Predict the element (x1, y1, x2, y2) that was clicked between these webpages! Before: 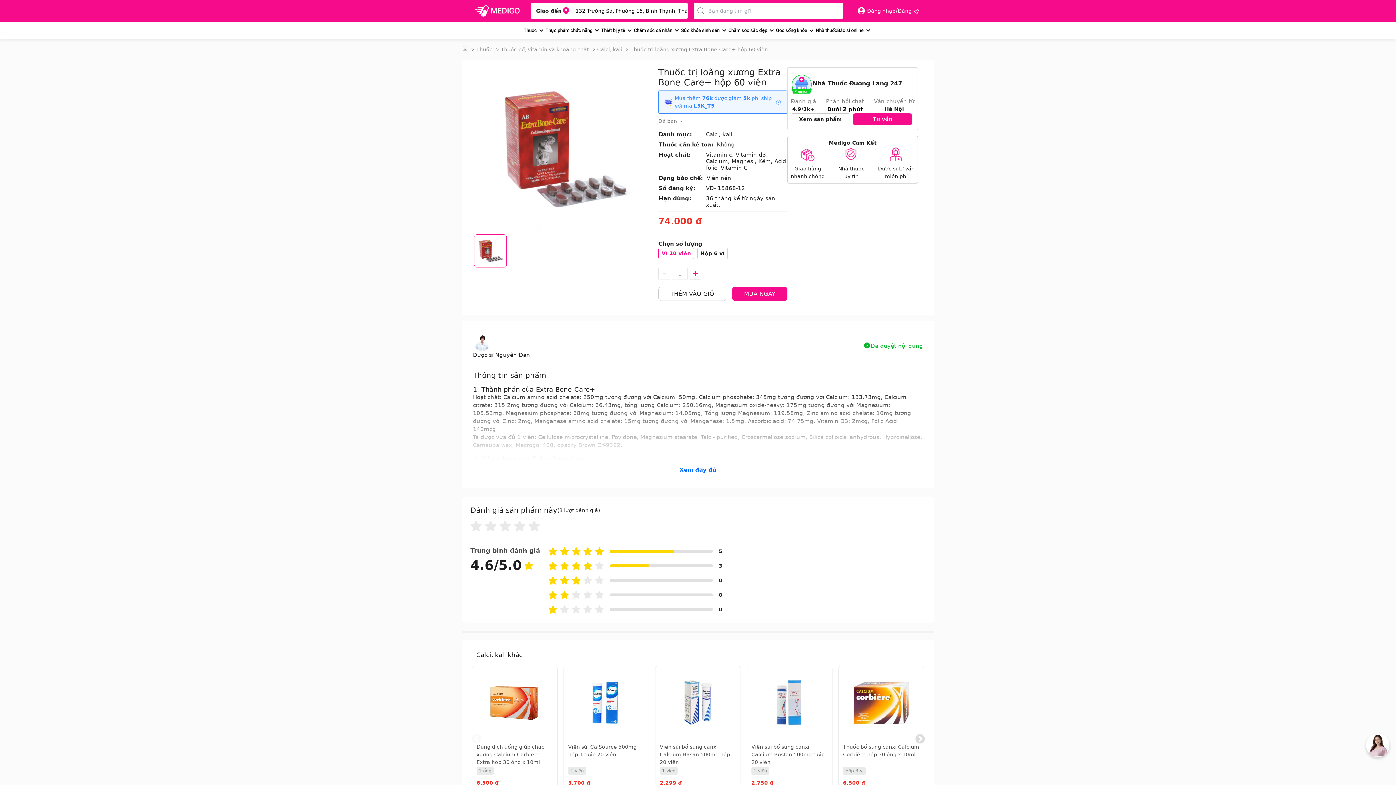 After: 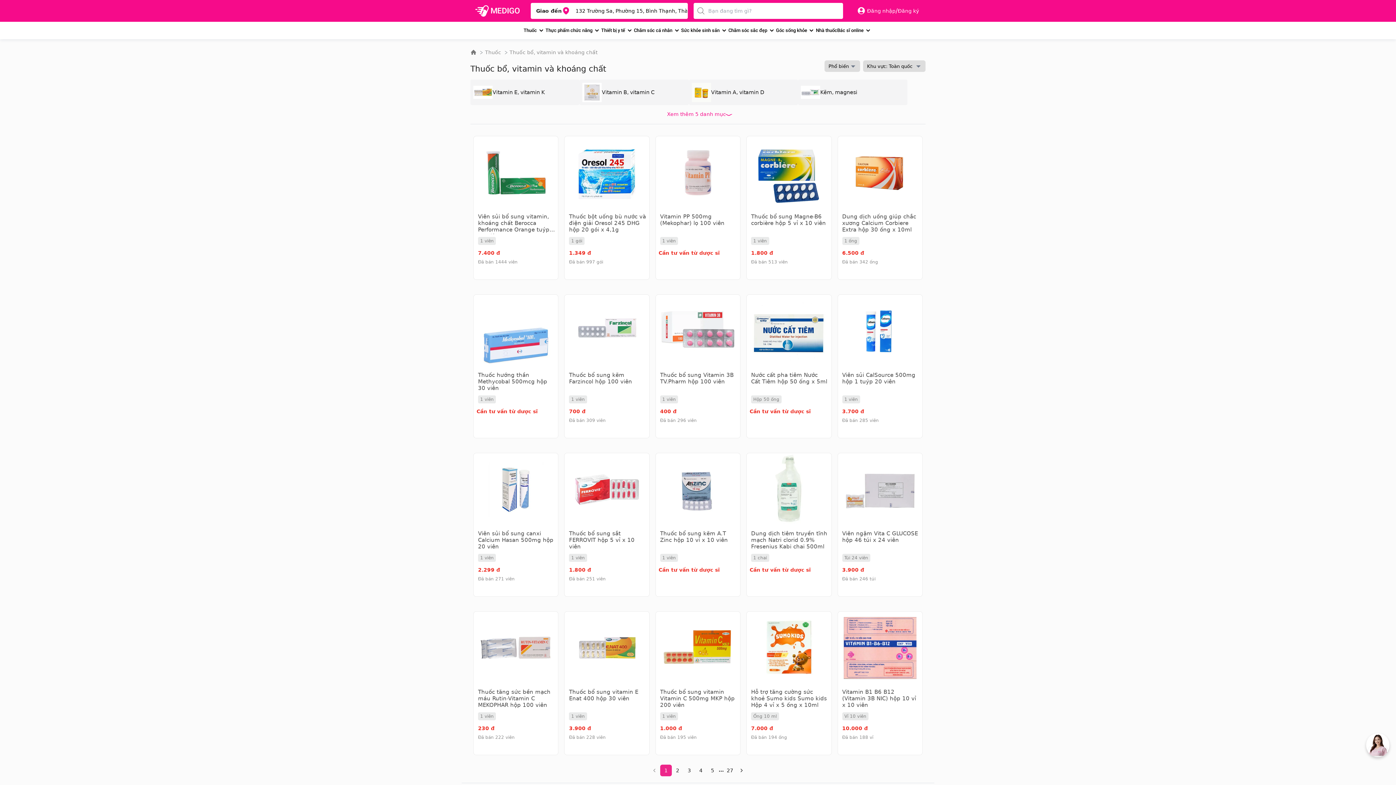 Action: label: Thuốc bổ, vitamin và khoáng chất bbox: (500, 46, 588, 52)